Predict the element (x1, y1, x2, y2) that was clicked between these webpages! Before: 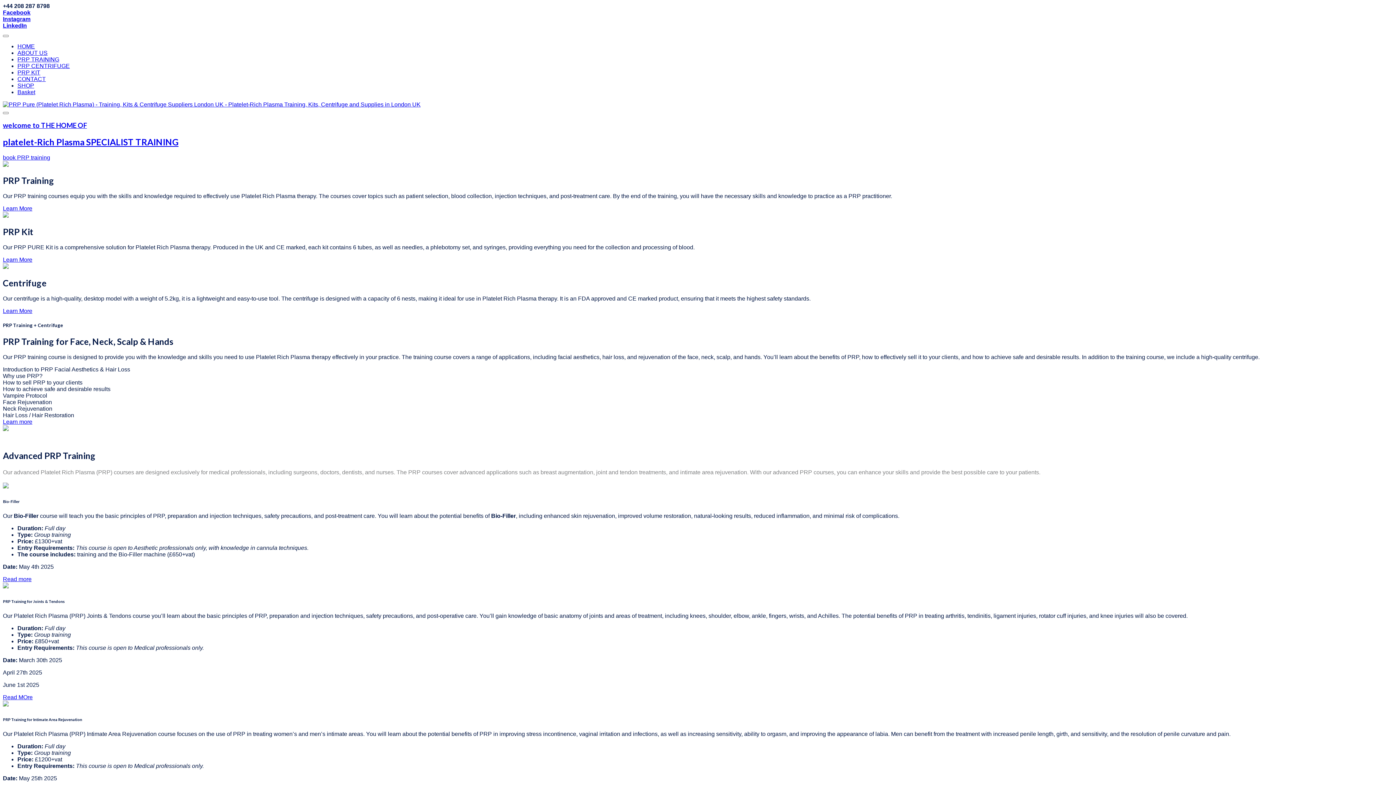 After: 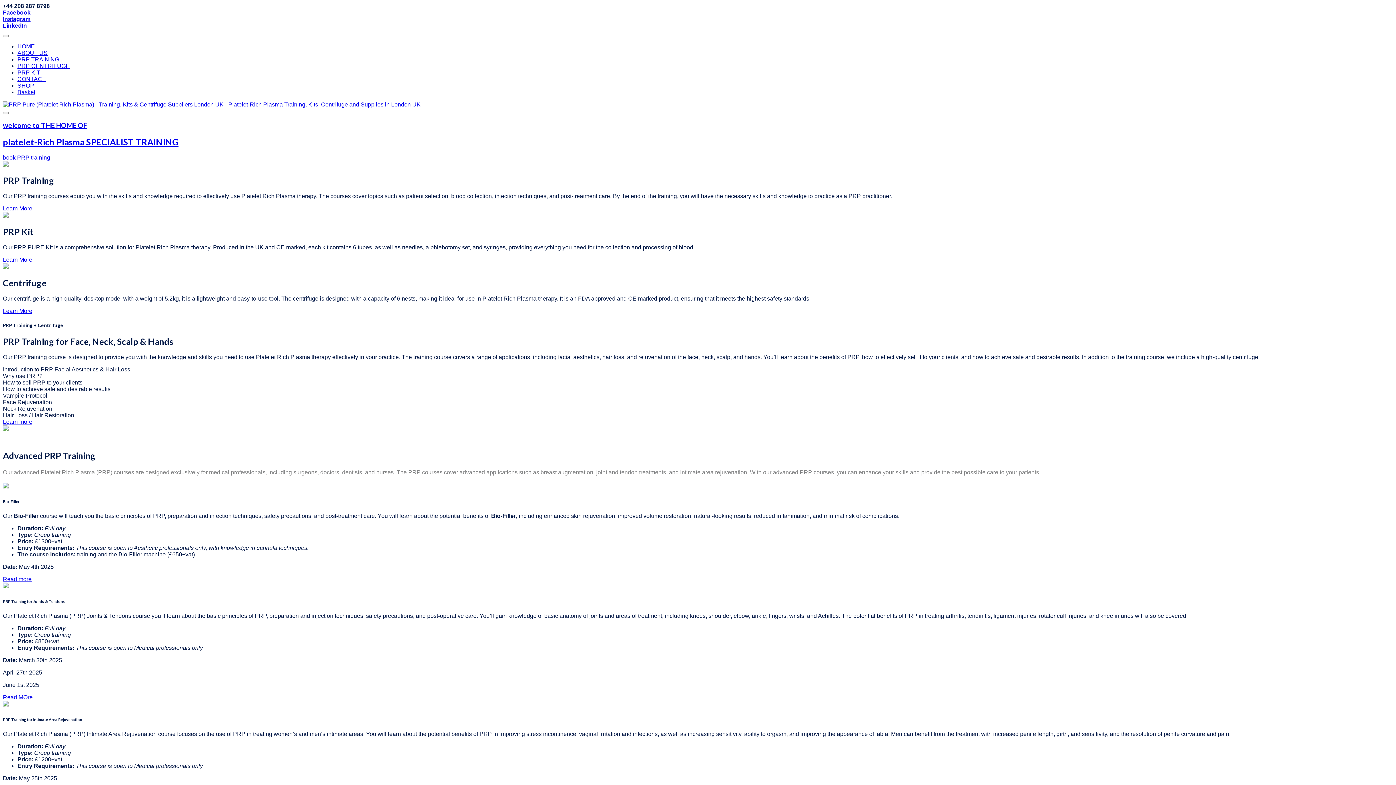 Action: bbox: (2, 386, 110, 392) label: How to achieve safe and desirable results